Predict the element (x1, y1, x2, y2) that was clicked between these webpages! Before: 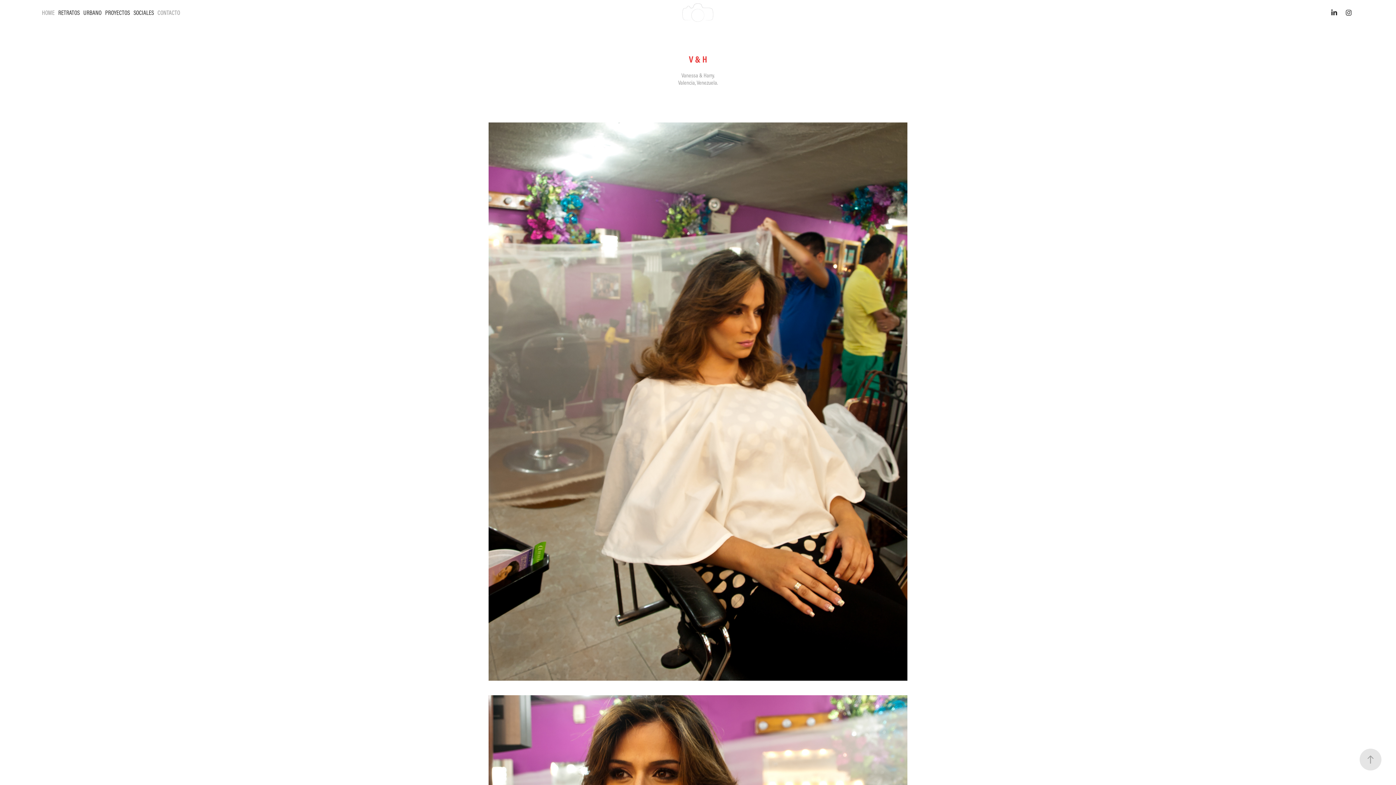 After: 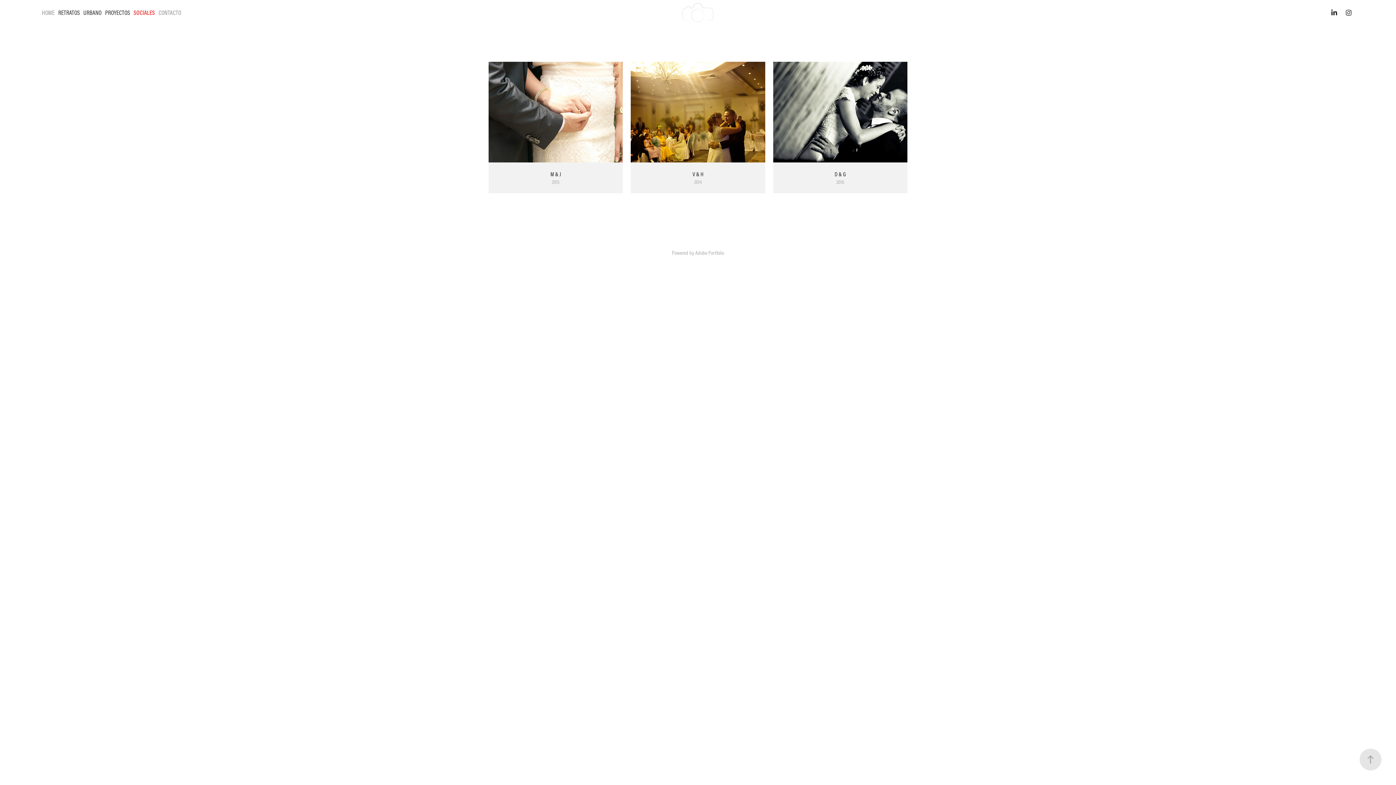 Action: label: SOCIALES bbox: (133, 8, 153, 16)